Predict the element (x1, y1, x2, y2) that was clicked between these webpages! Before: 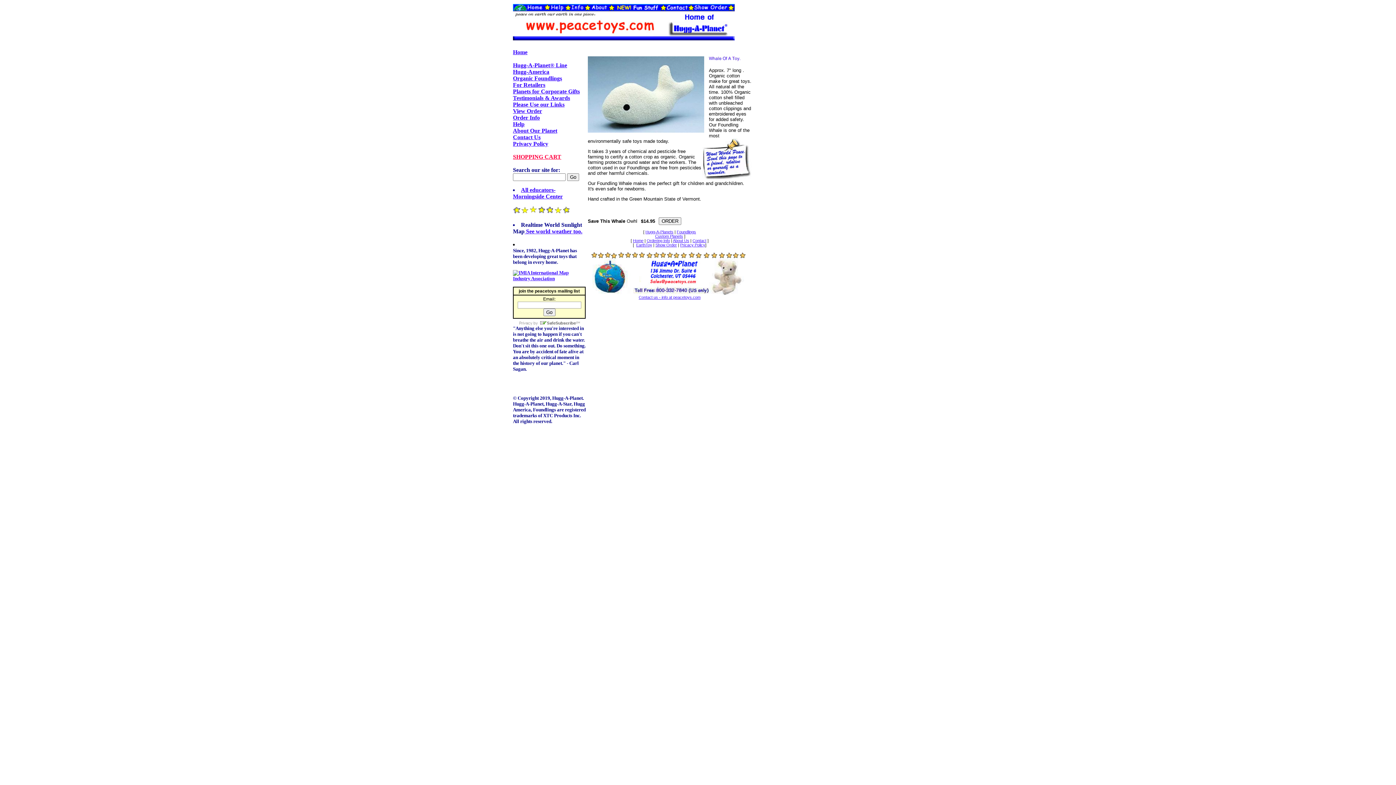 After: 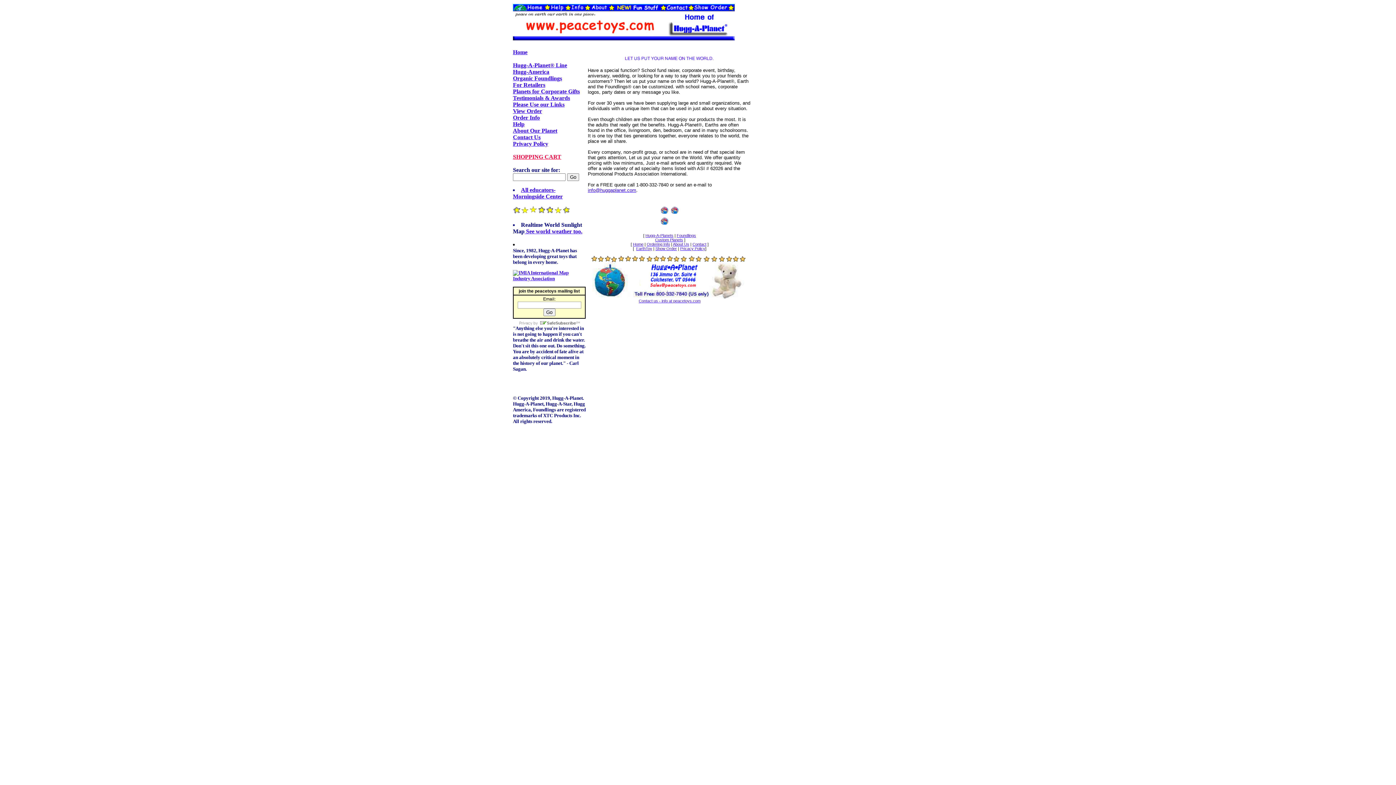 Action: label: Custom Planets bbox: (655, 234, 683, 238)